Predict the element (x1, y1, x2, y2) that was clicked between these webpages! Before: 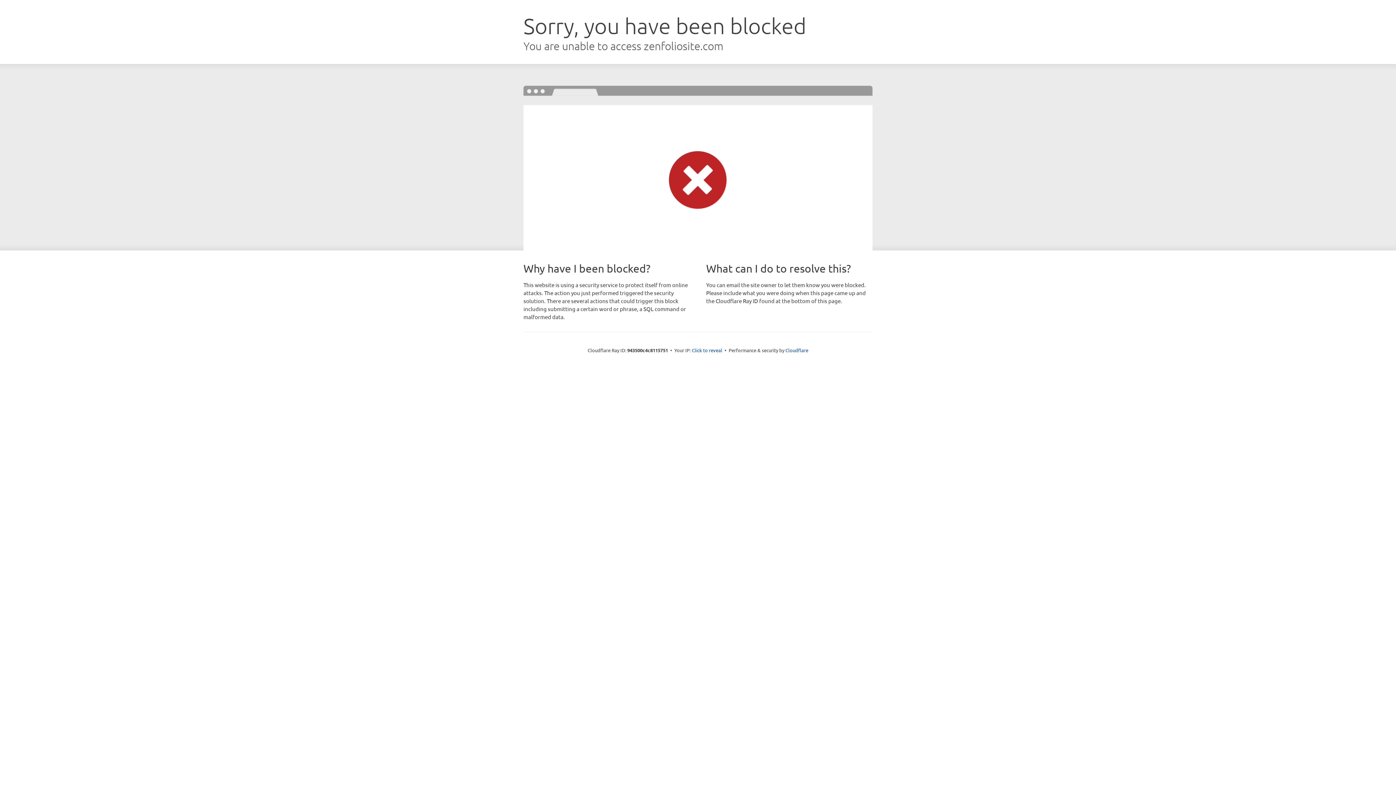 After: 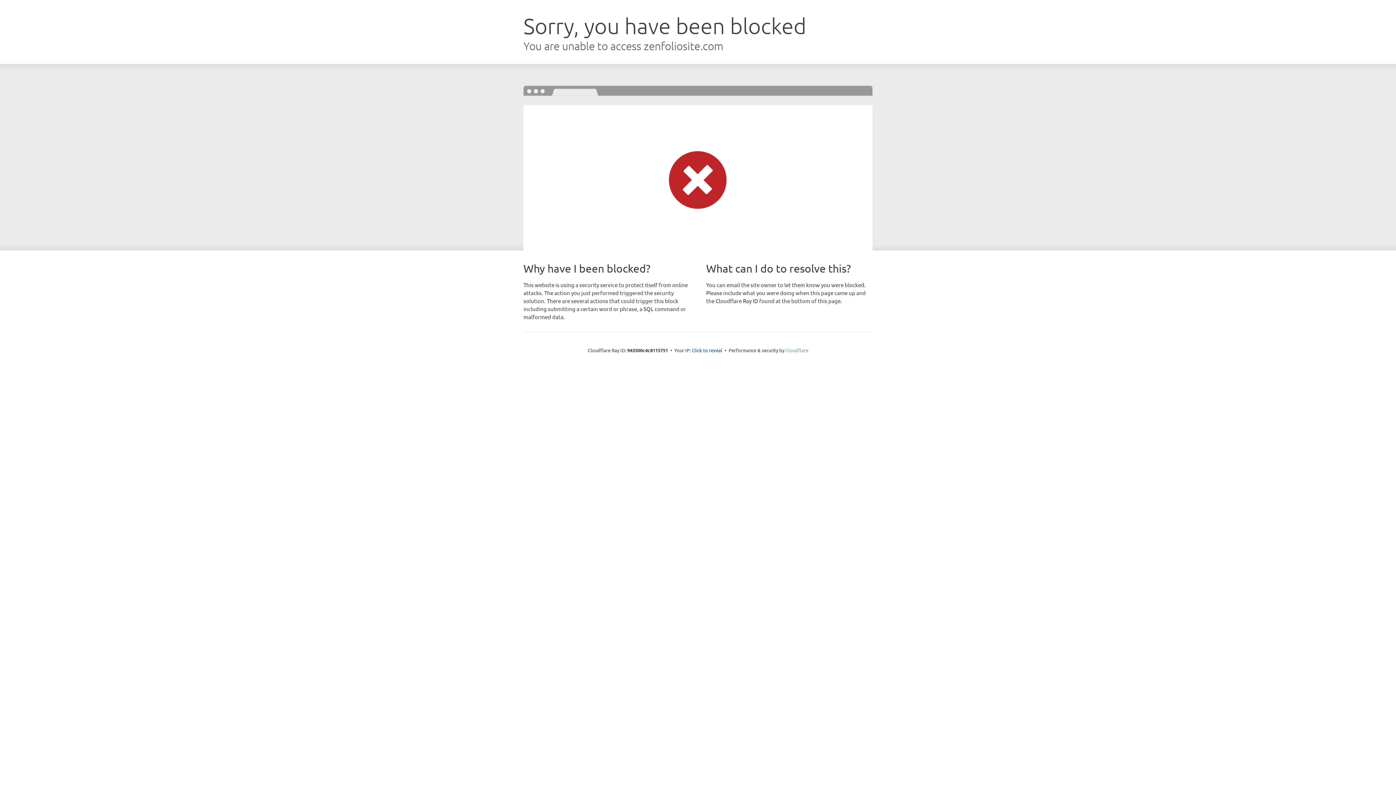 Action: bbox: (785, 347, 808, 353) label: Cloudflare